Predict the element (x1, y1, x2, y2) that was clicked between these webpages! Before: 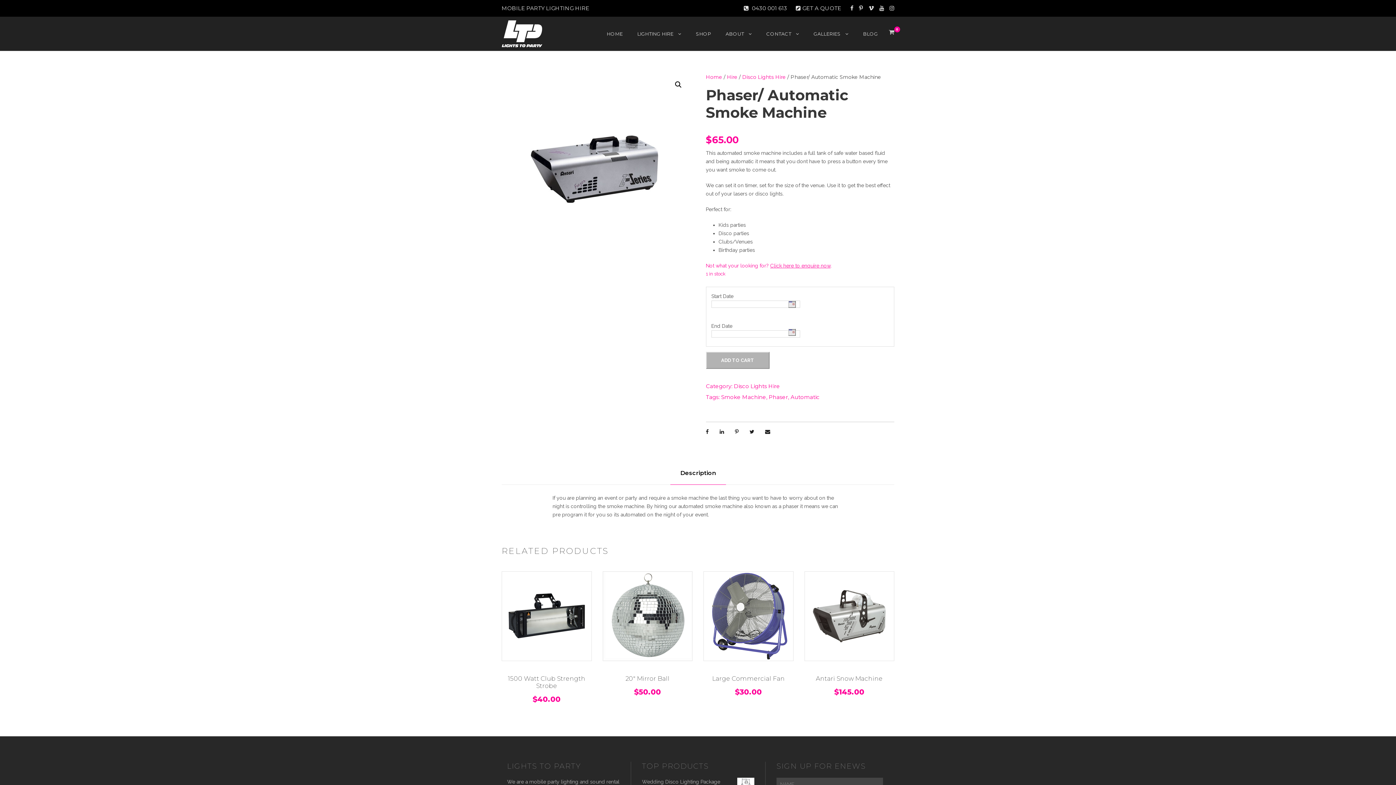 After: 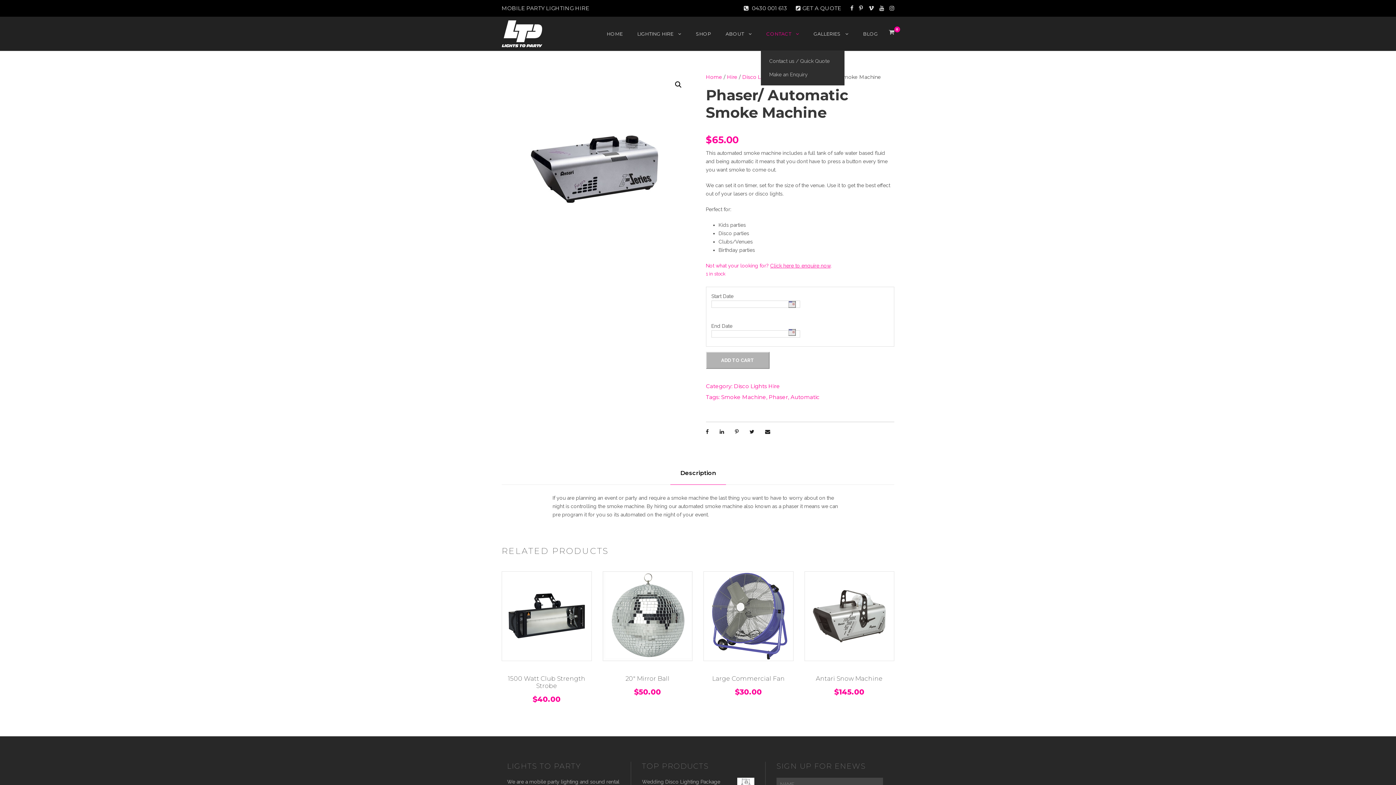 Action: label: CONTACT bbox: (766, 29, 799, 50)